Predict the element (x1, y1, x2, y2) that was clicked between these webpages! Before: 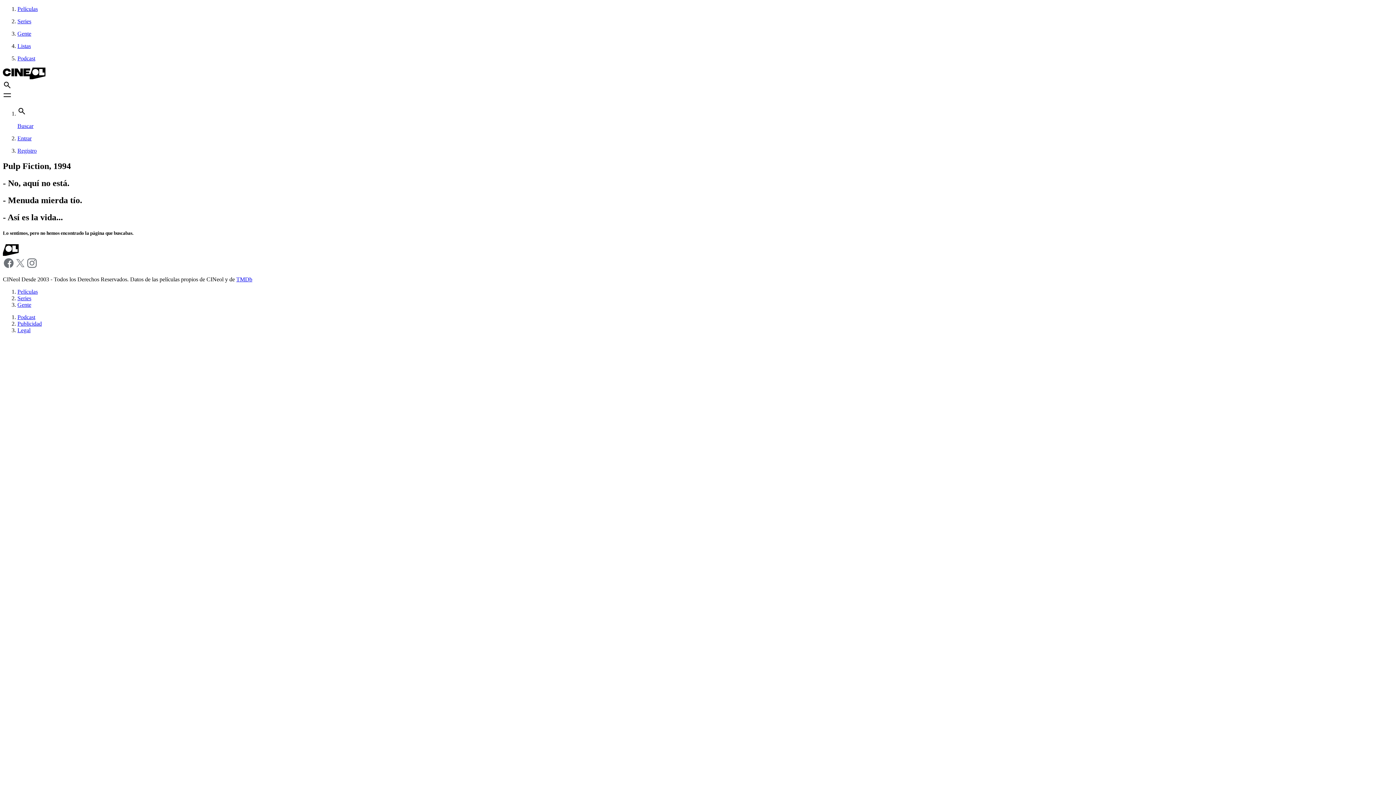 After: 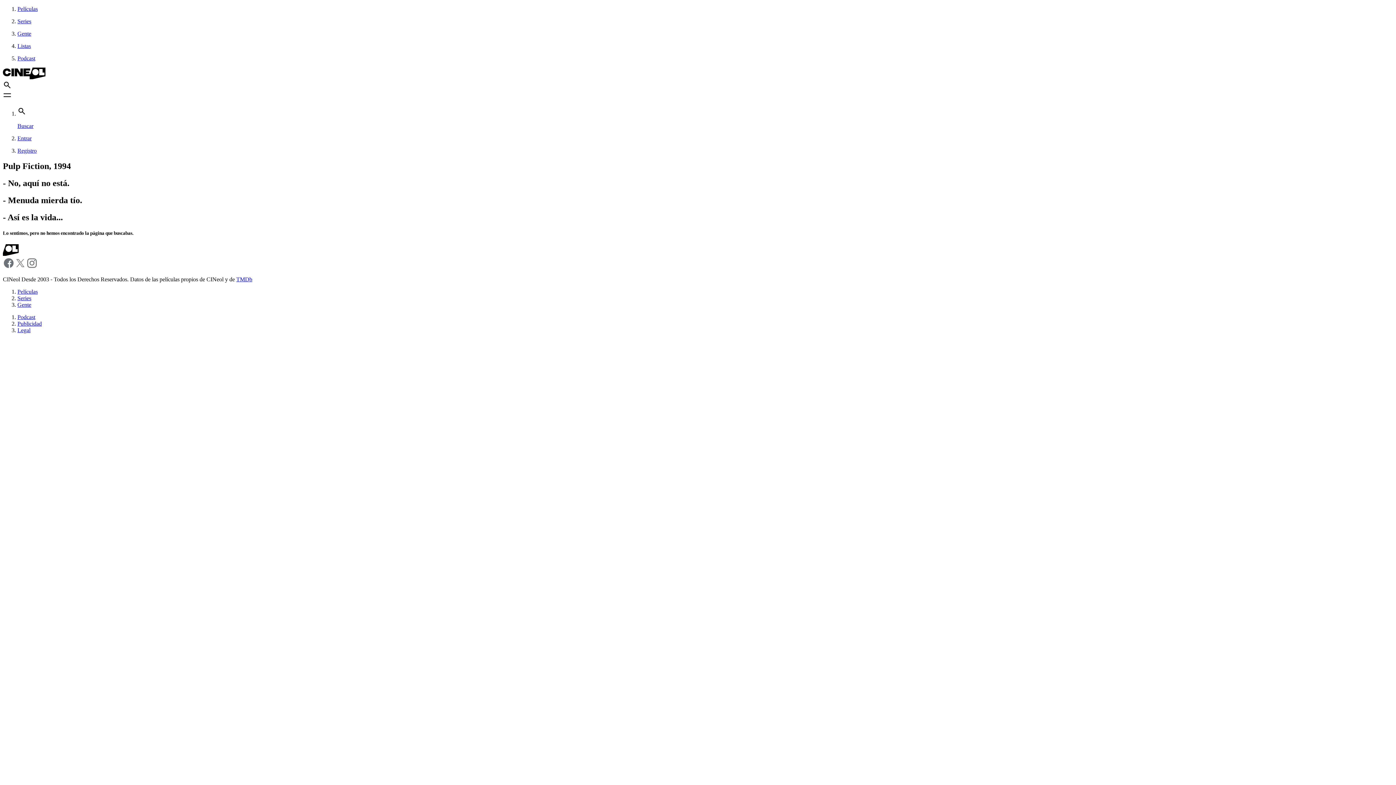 Action: label: Podcast bbox: (17, 55, 1393, 61)